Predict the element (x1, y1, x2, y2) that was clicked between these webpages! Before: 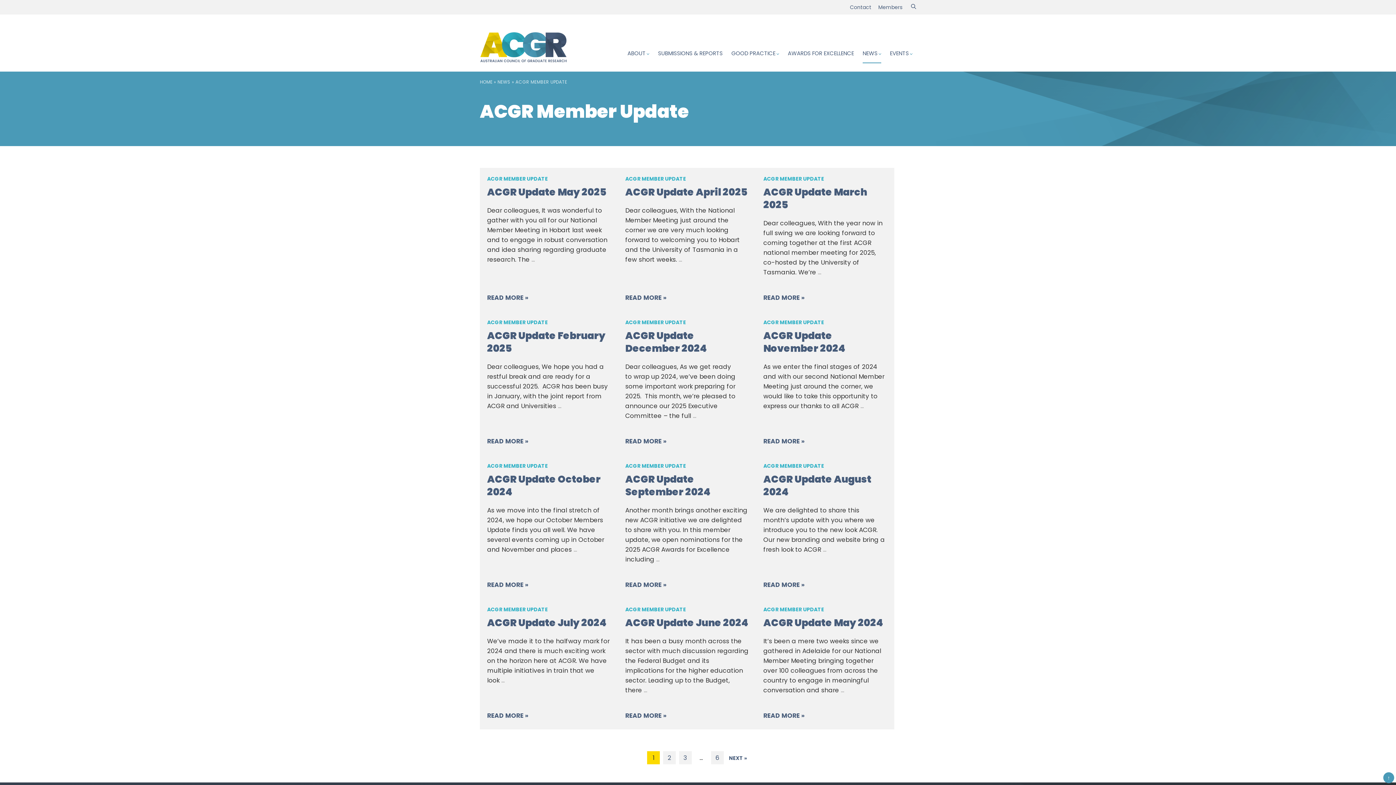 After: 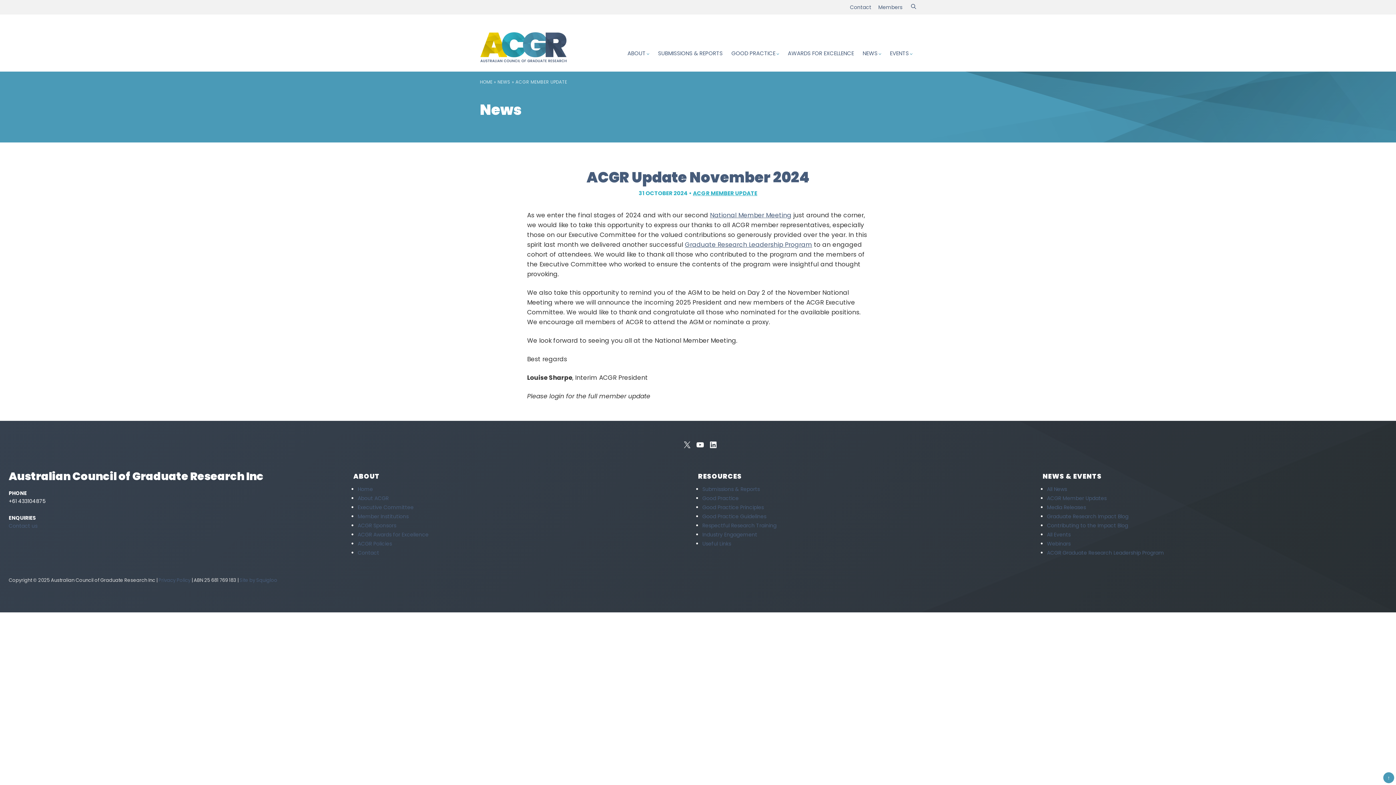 Action: label: … bbox: (860, 403, 864, 410)